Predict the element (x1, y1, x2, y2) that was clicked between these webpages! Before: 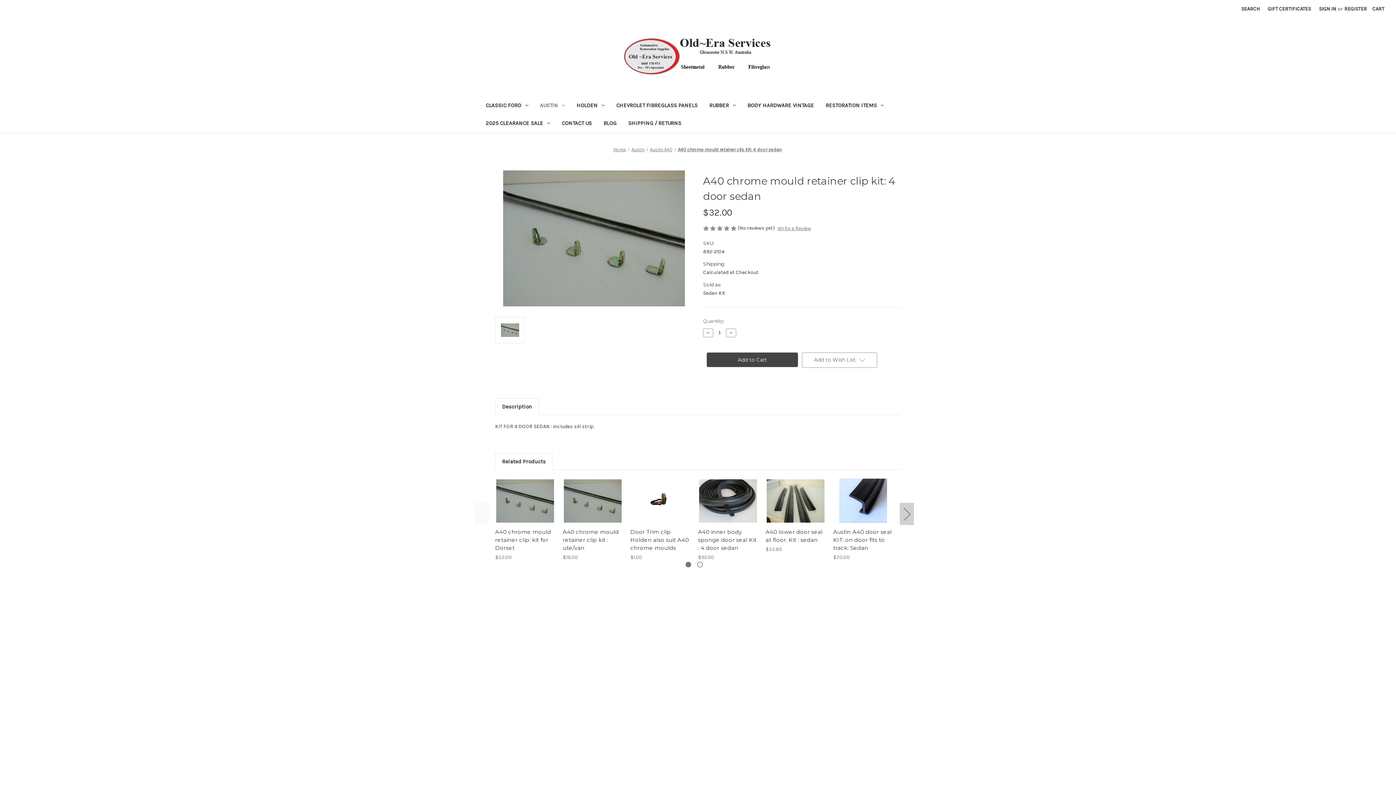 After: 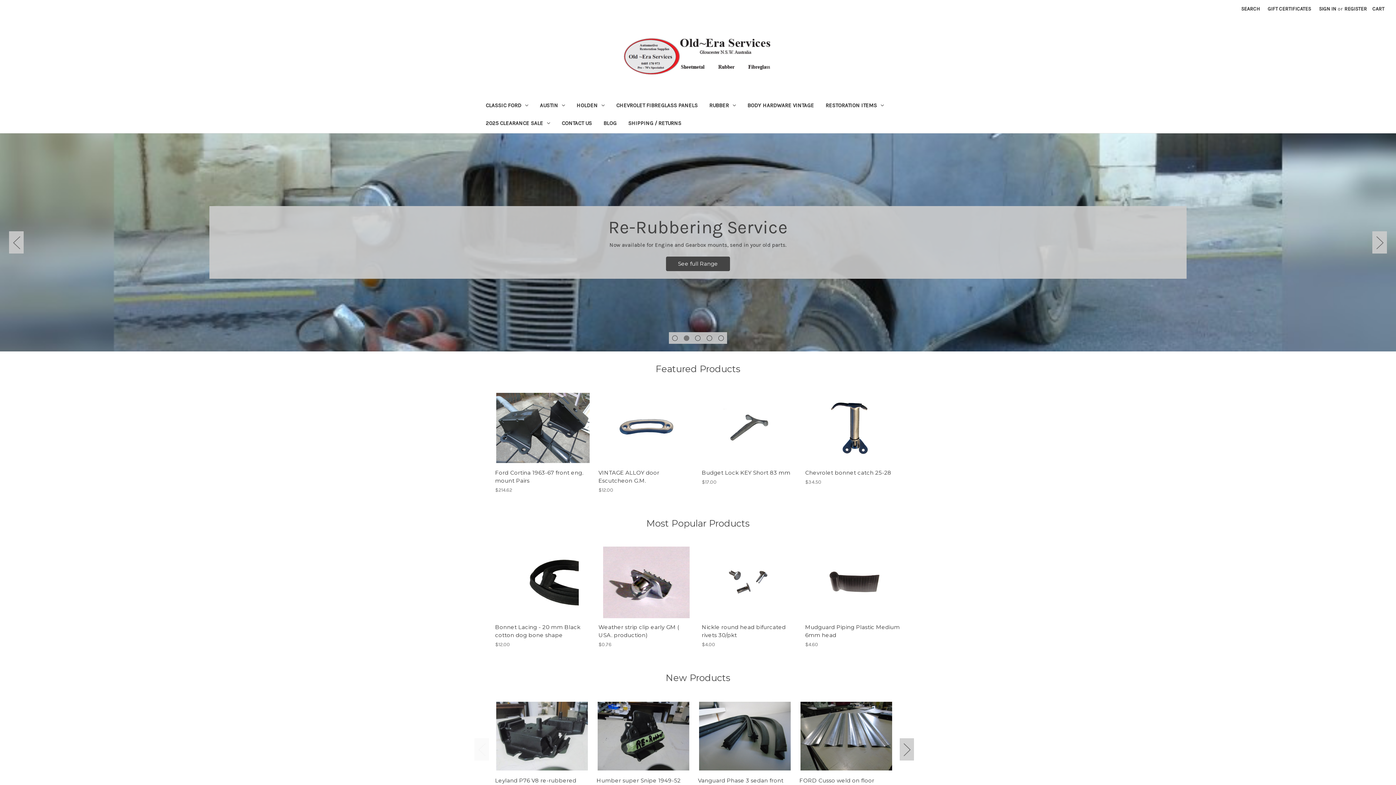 Action: bbox: (624, 38, 772, 74)